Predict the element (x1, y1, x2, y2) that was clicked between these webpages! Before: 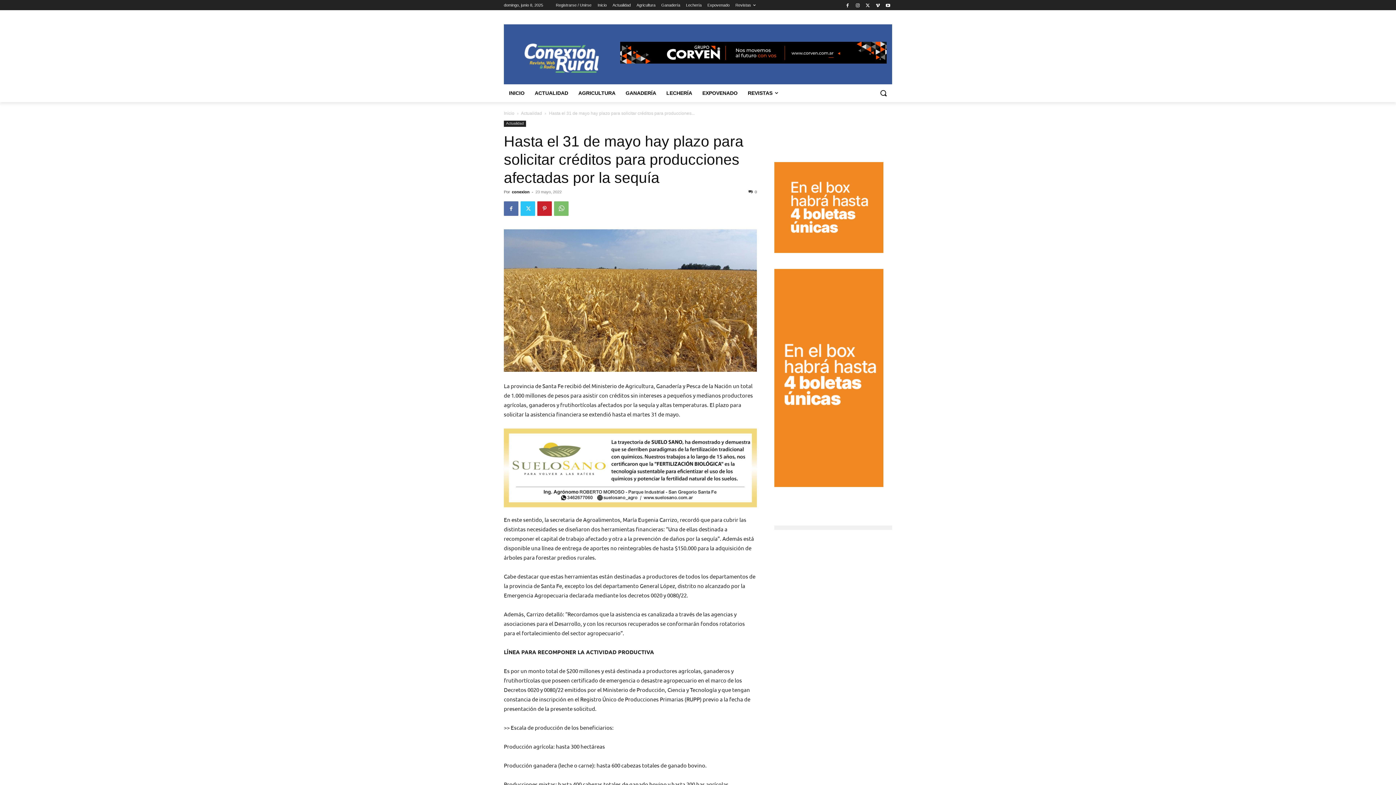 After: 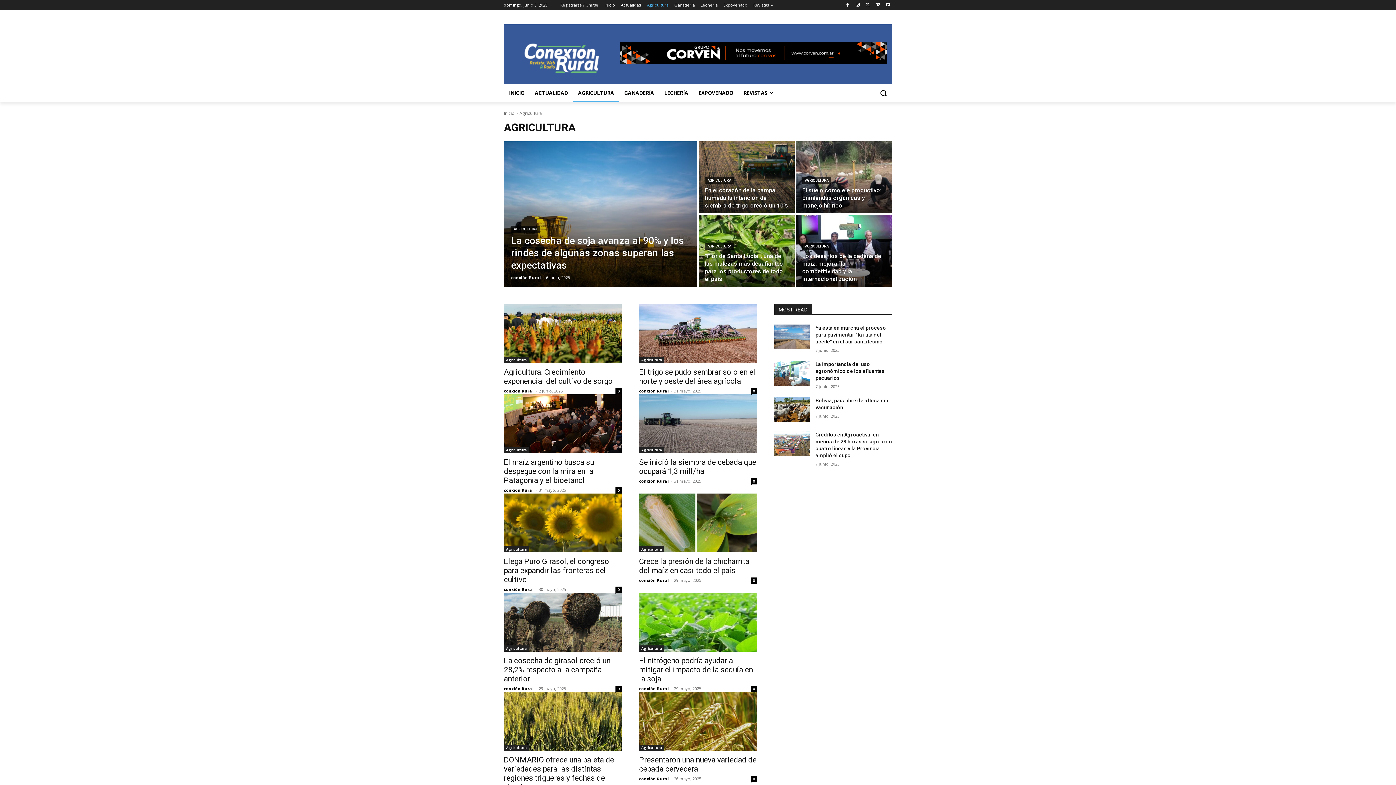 Action: bbox: (573, 84, 620, 101) label: AGRICULTURA